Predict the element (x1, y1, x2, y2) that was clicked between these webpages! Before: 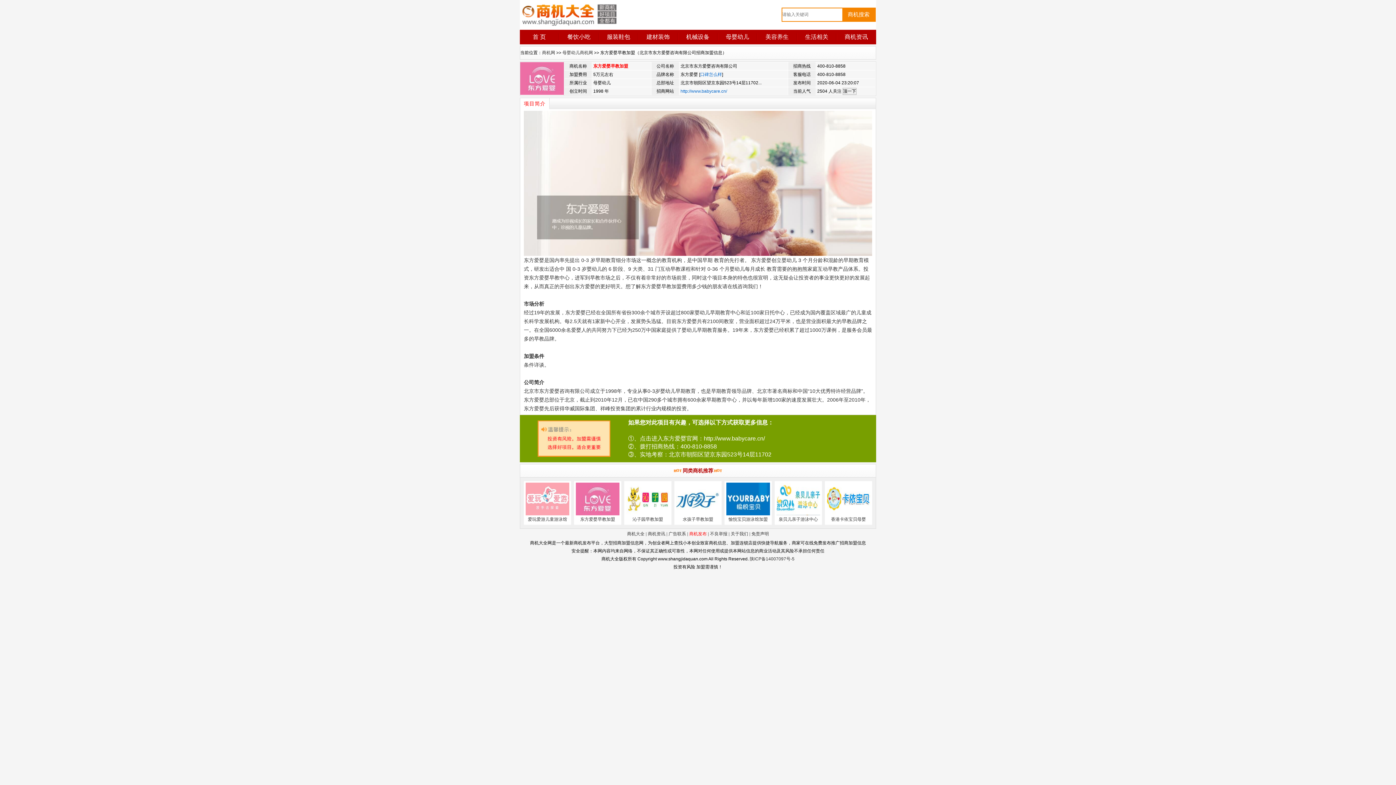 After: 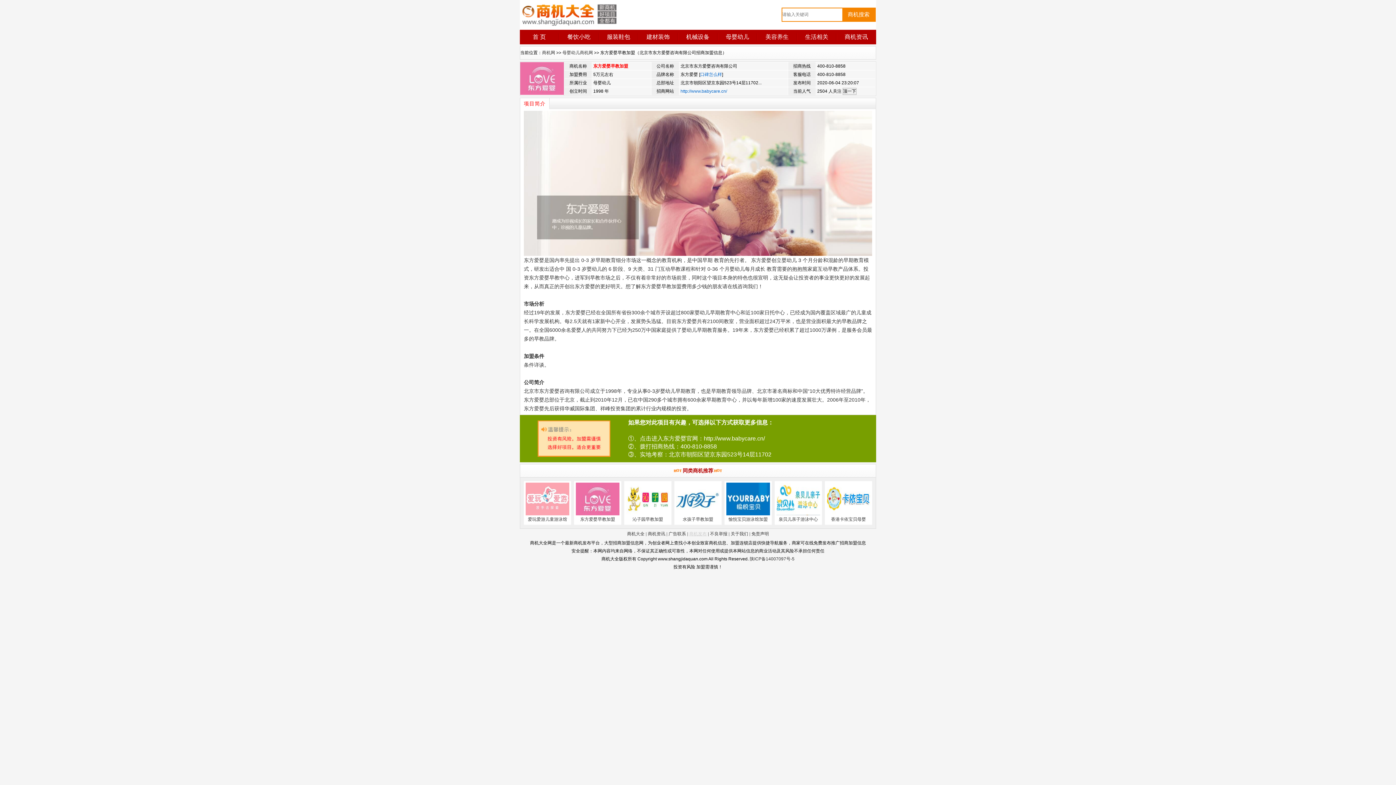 Action: label: 商机发布 bbox: (689, 531, 706, 536)